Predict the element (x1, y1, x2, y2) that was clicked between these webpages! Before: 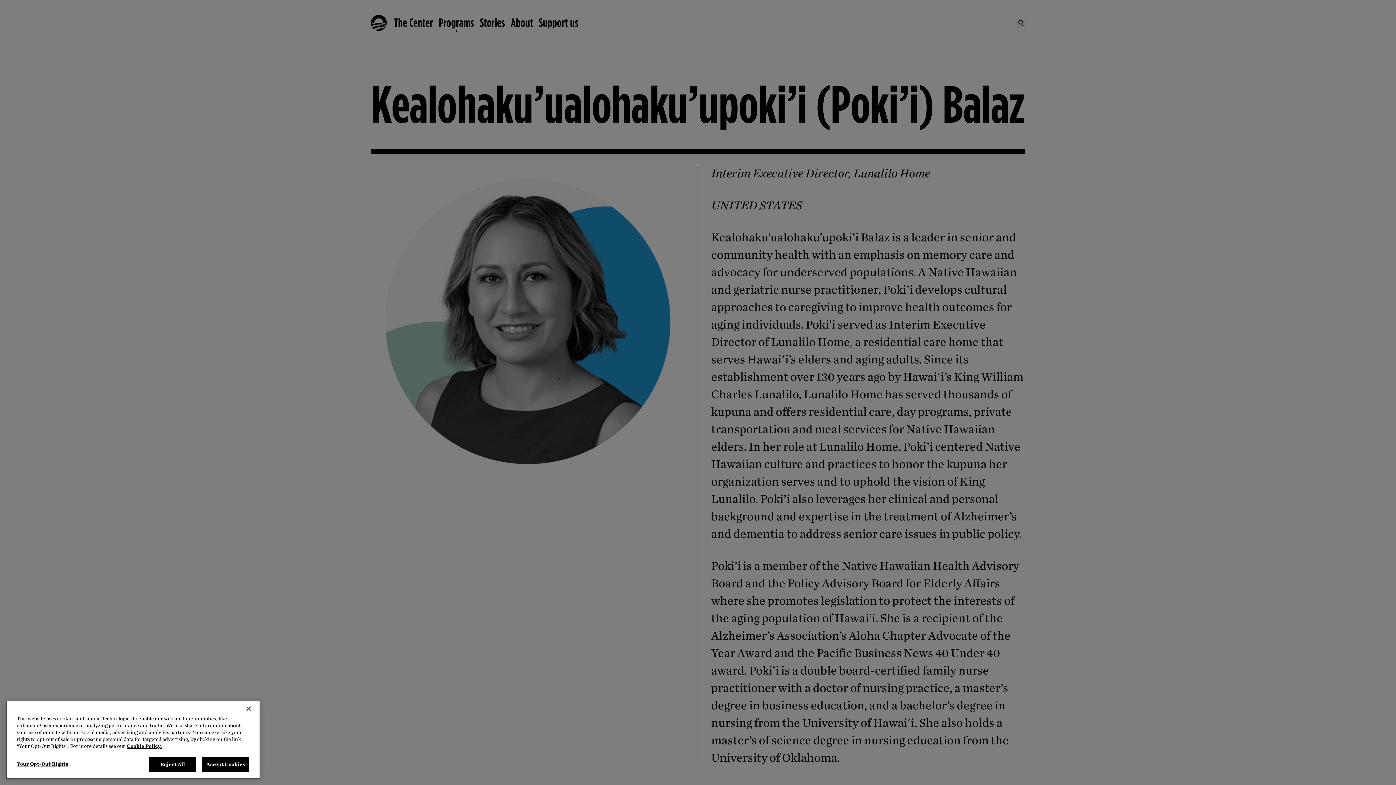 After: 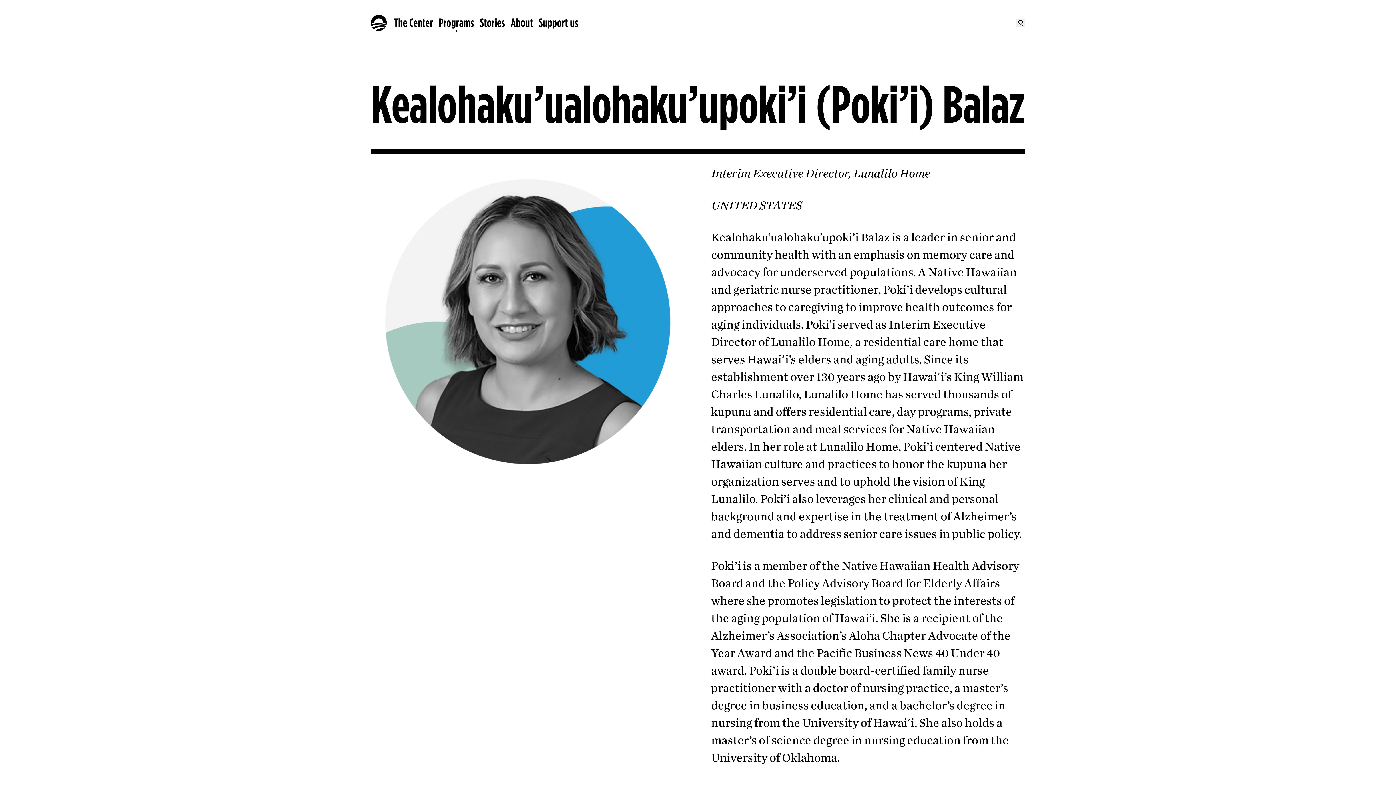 Action: label: Close bbox: (240, 711, 256, 727)